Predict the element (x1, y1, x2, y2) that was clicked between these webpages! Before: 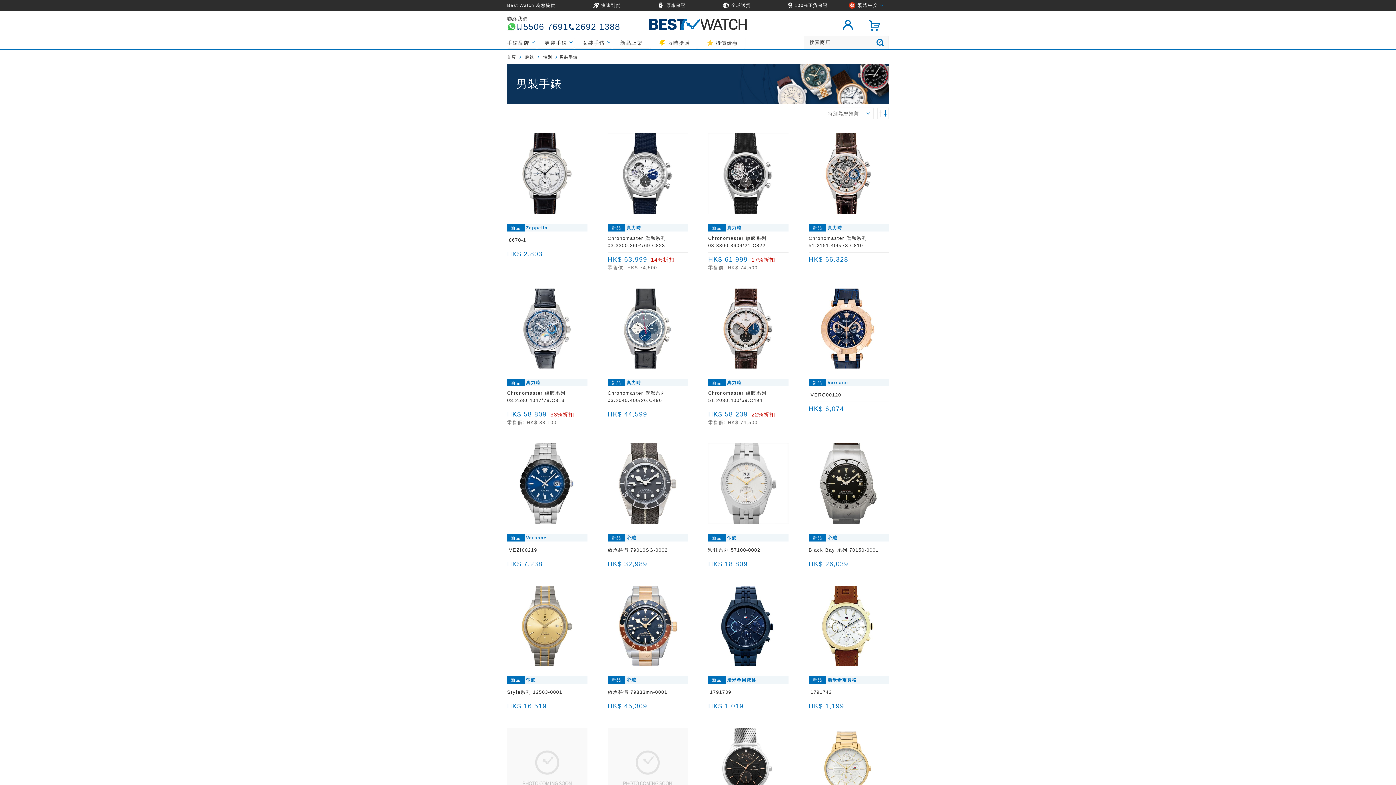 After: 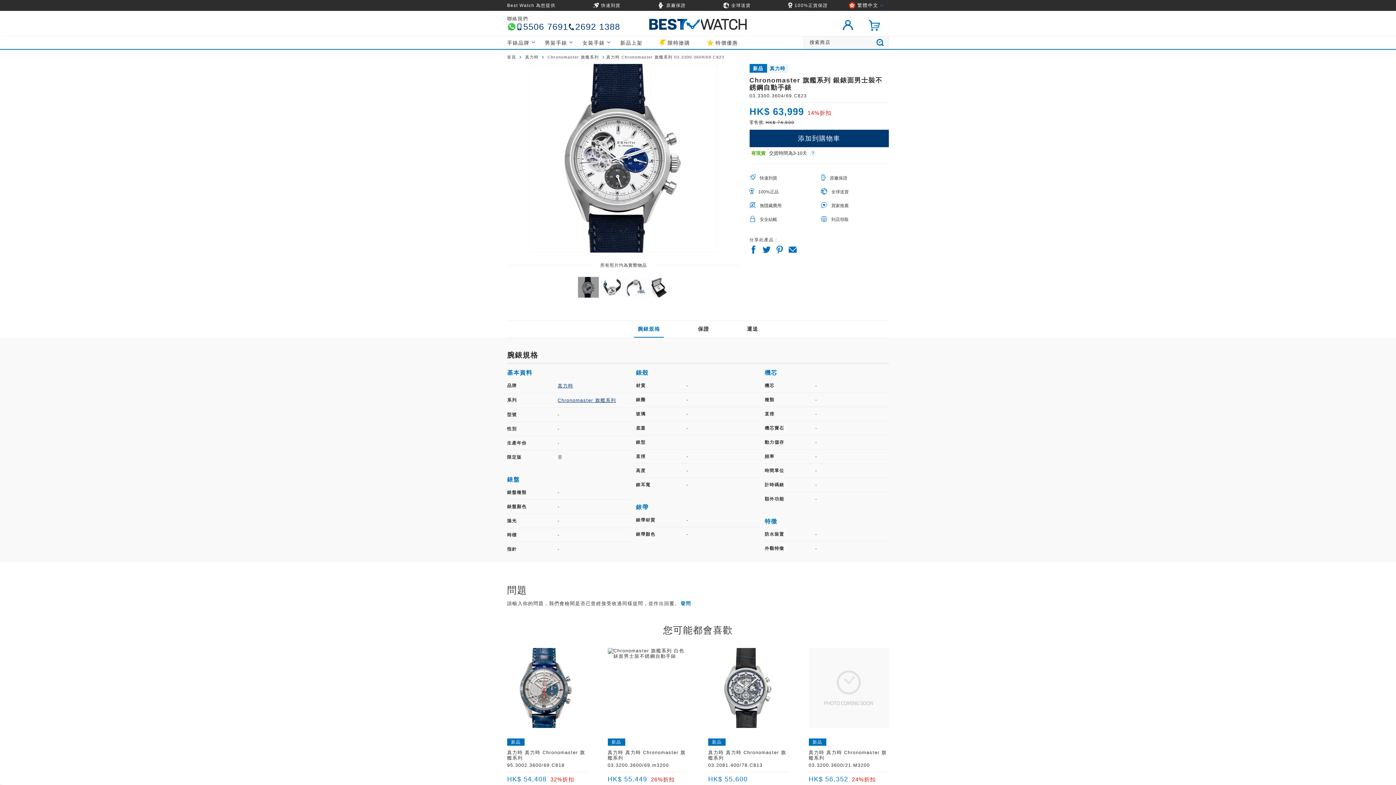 Action: bbox: (607, 224, 688, 248) label: 新品
真力時
Chronomaster 旗艦系列
03.3300.3604/69.C823